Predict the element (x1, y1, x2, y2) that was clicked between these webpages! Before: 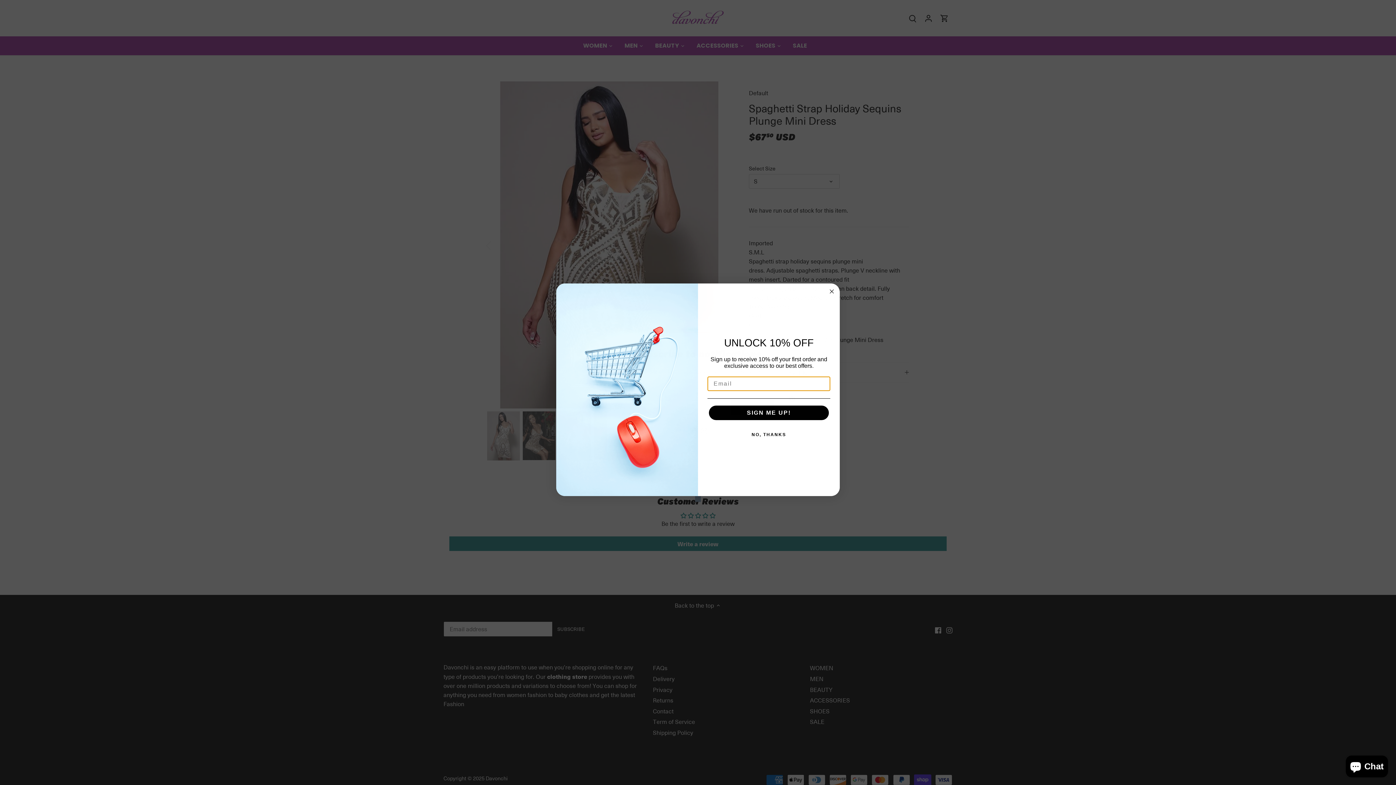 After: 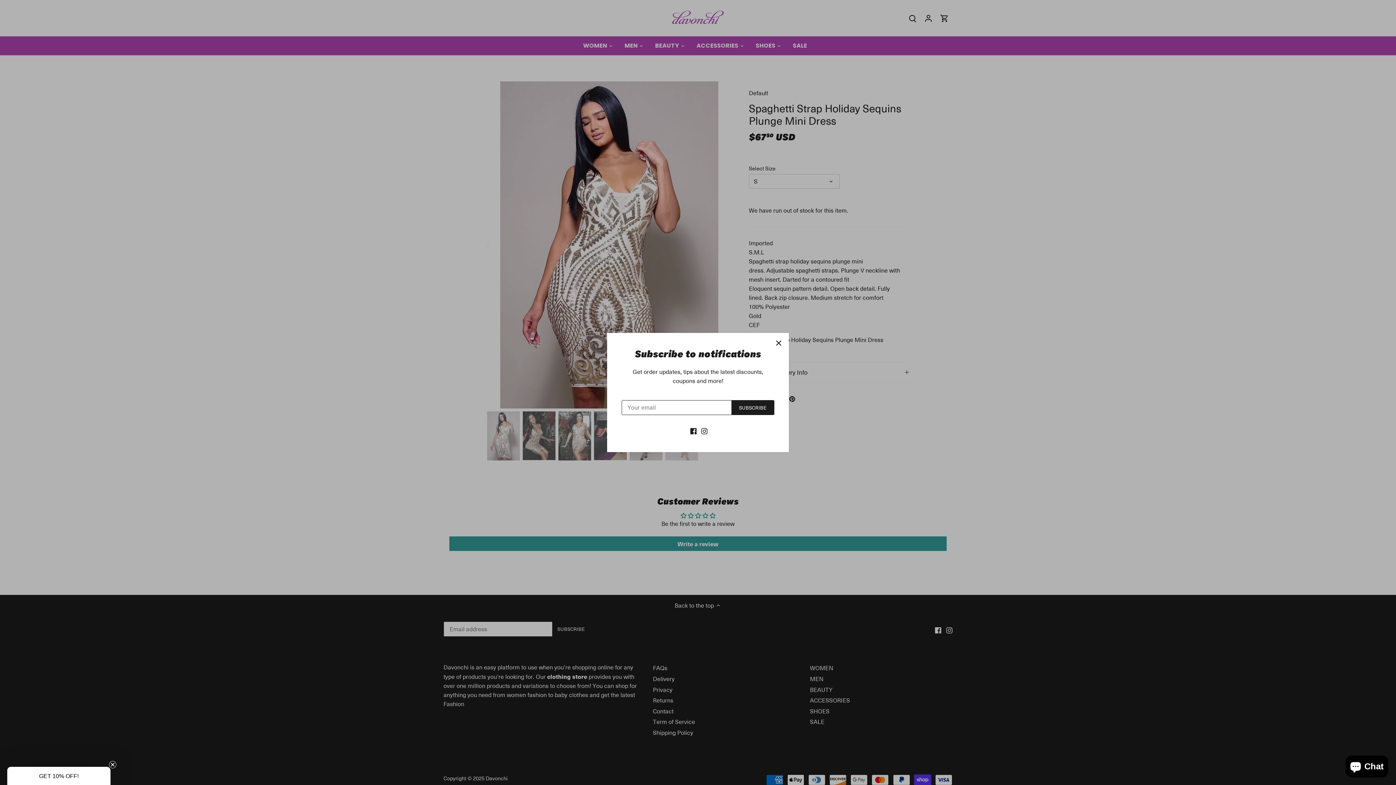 Action: label: Close dialog bbox: (827, 287, 836, 295)